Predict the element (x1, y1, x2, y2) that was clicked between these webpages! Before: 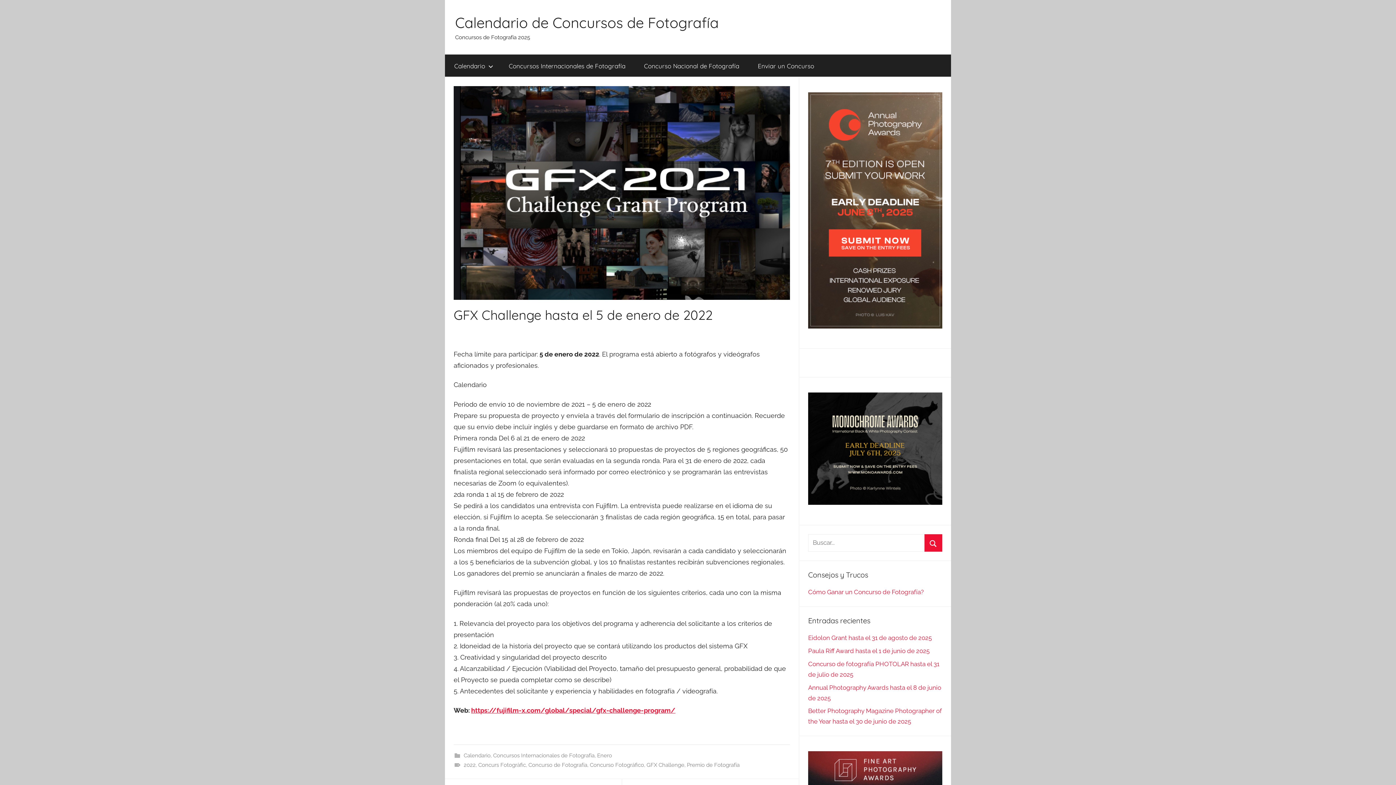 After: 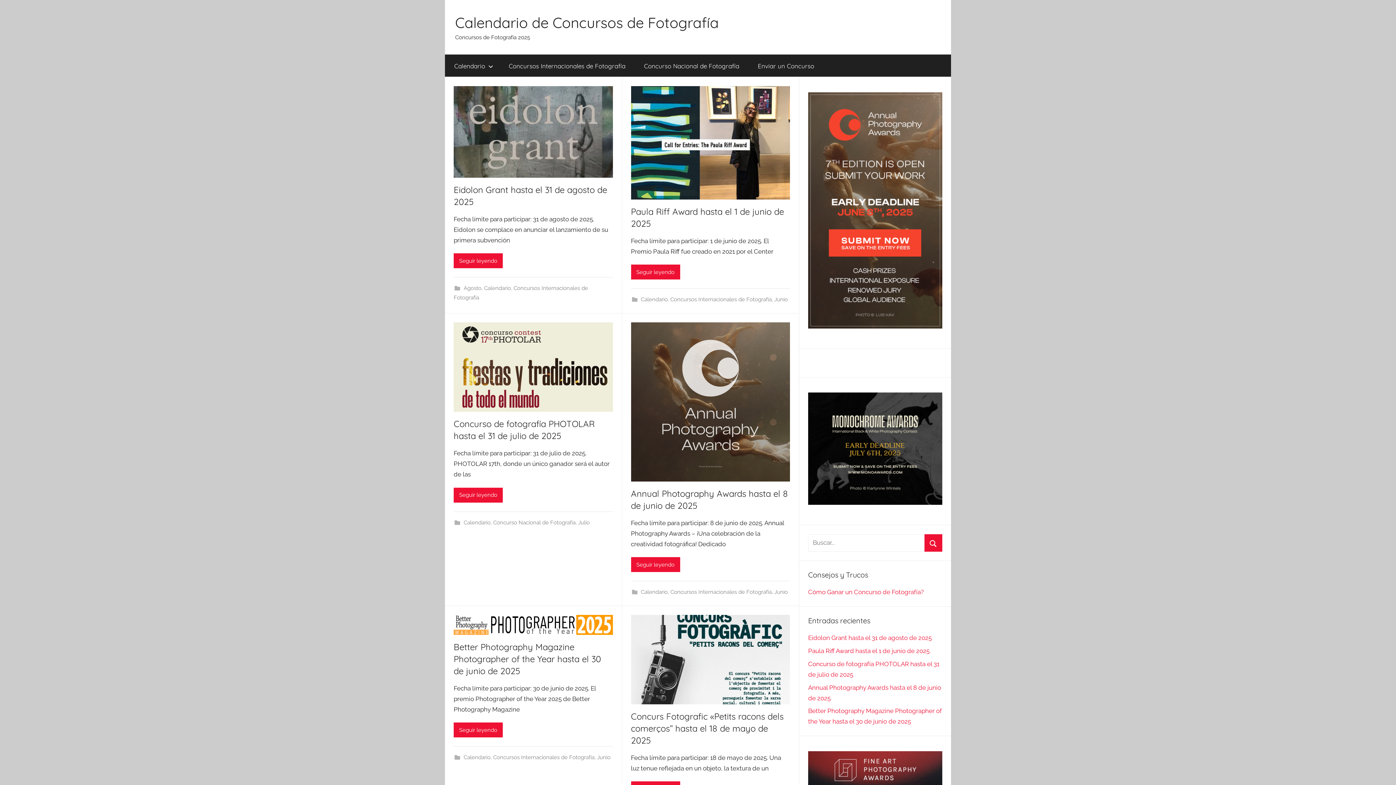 Action: label: Calendario de Concursos de Fotografía bbox: (455, 13, 718, 31)